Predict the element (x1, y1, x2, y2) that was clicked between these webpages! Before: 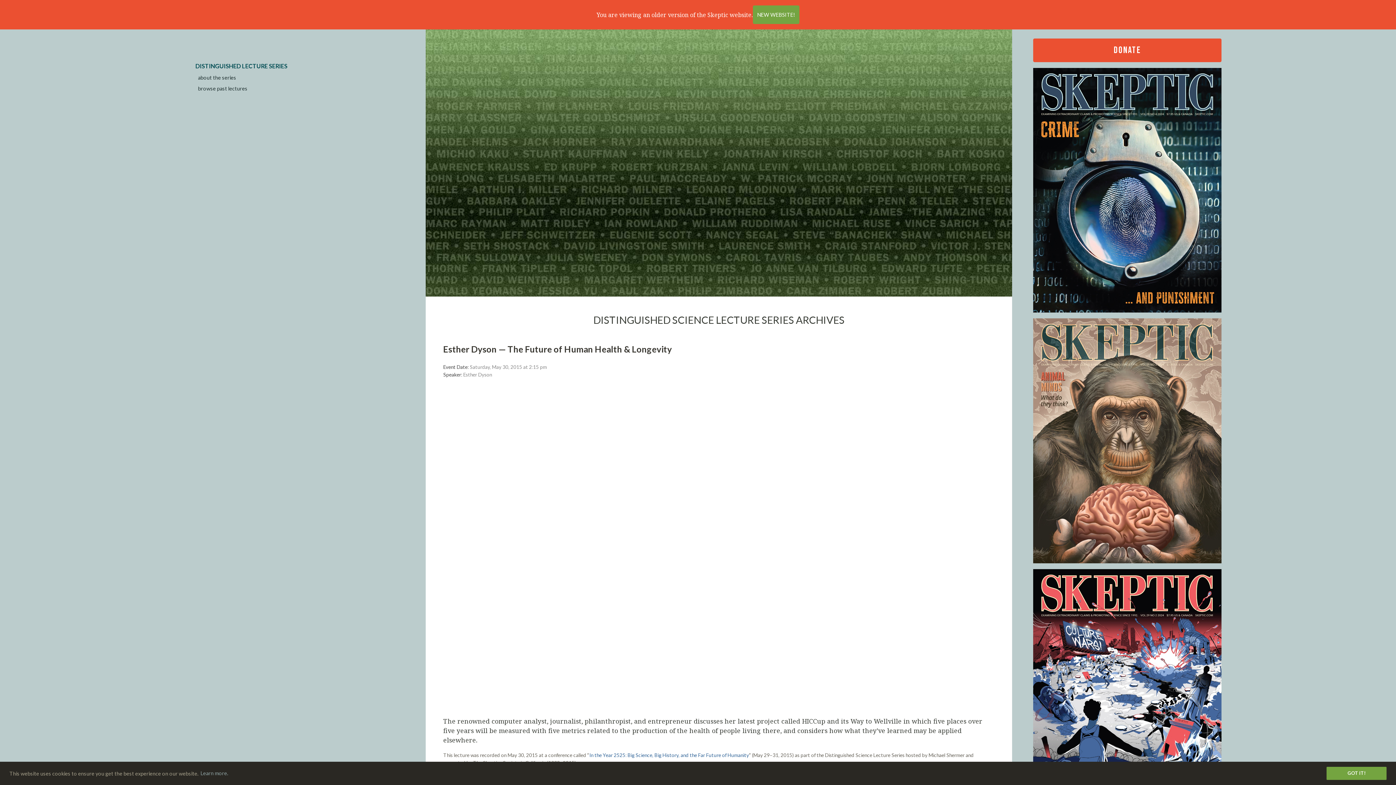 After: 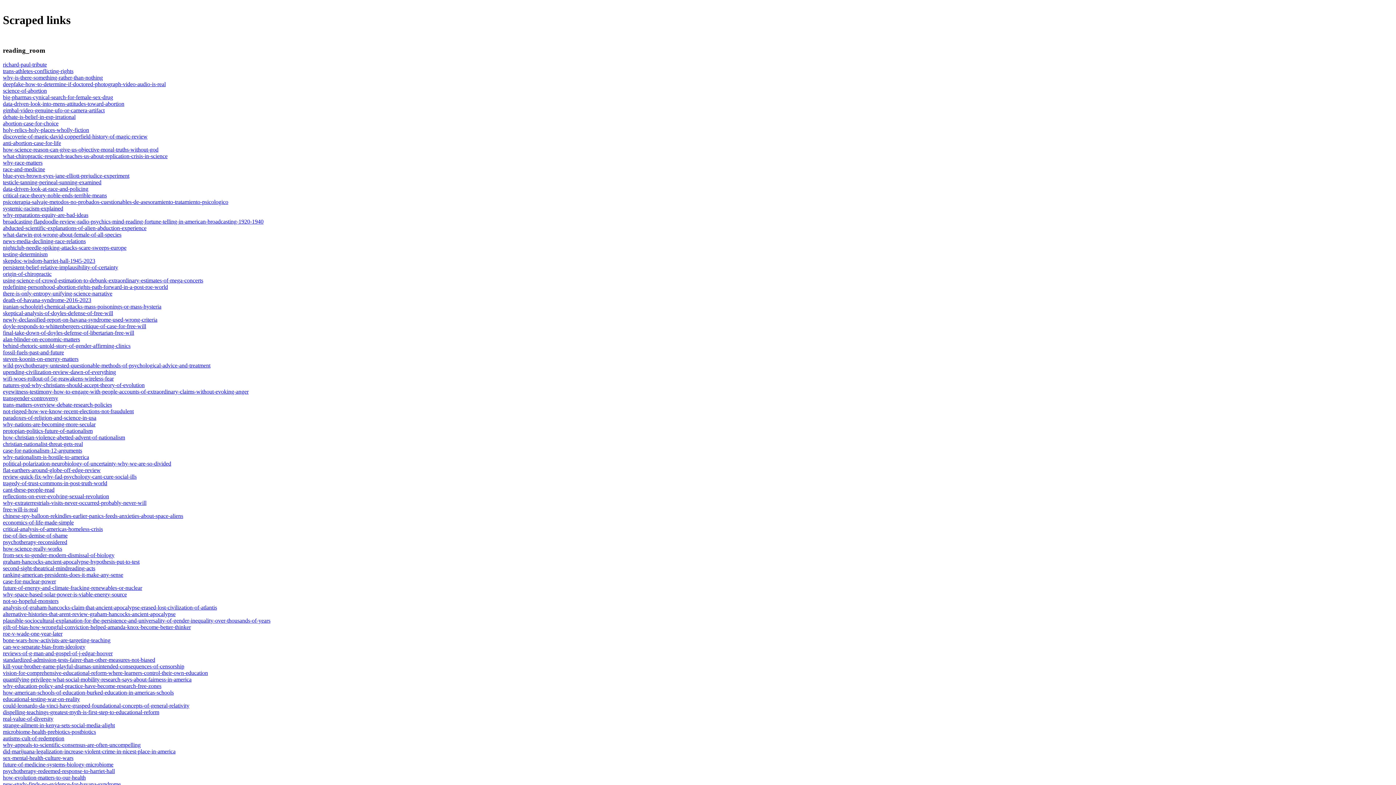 Action: label: In the Year 2525: Big Science, Big History, and the Far Future of Humanity bbox: (589, 752, 749, 758)